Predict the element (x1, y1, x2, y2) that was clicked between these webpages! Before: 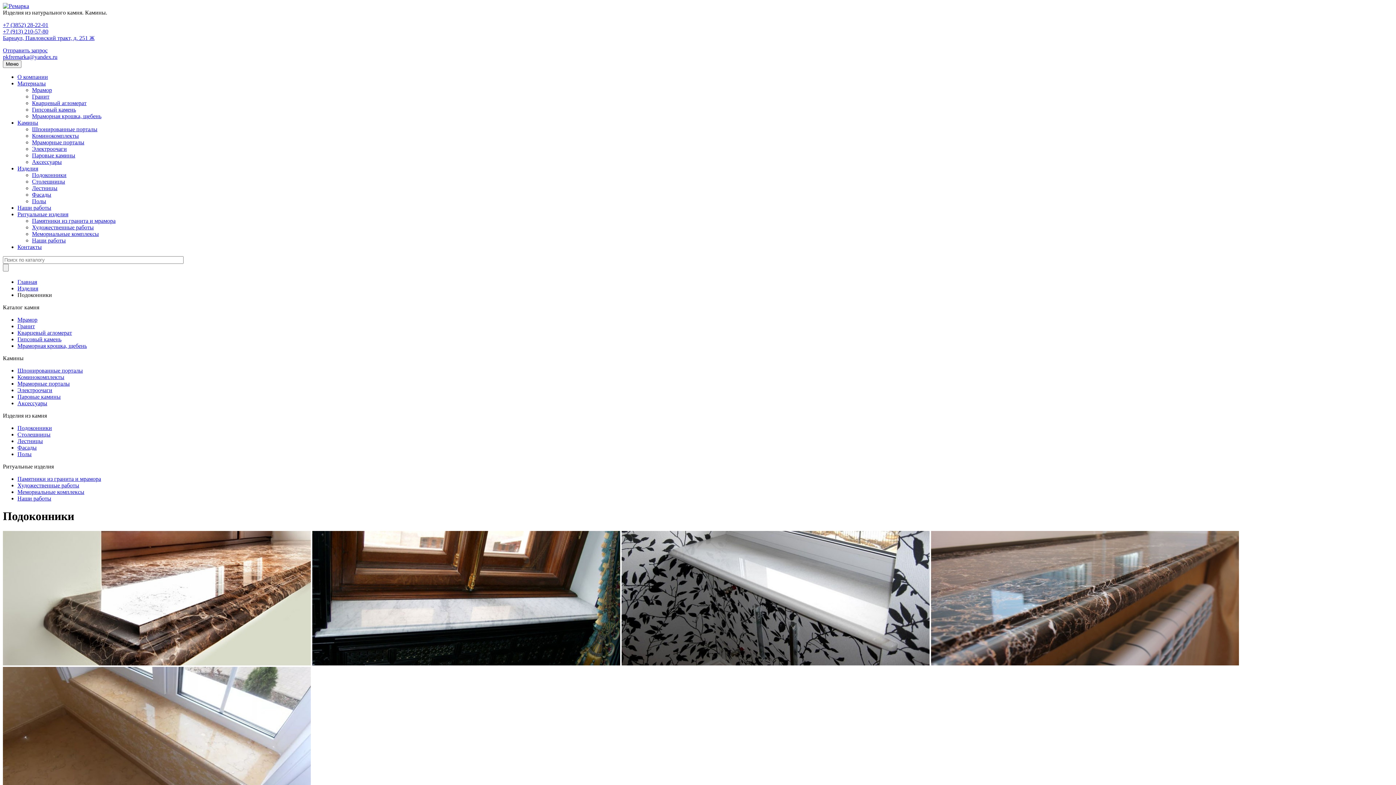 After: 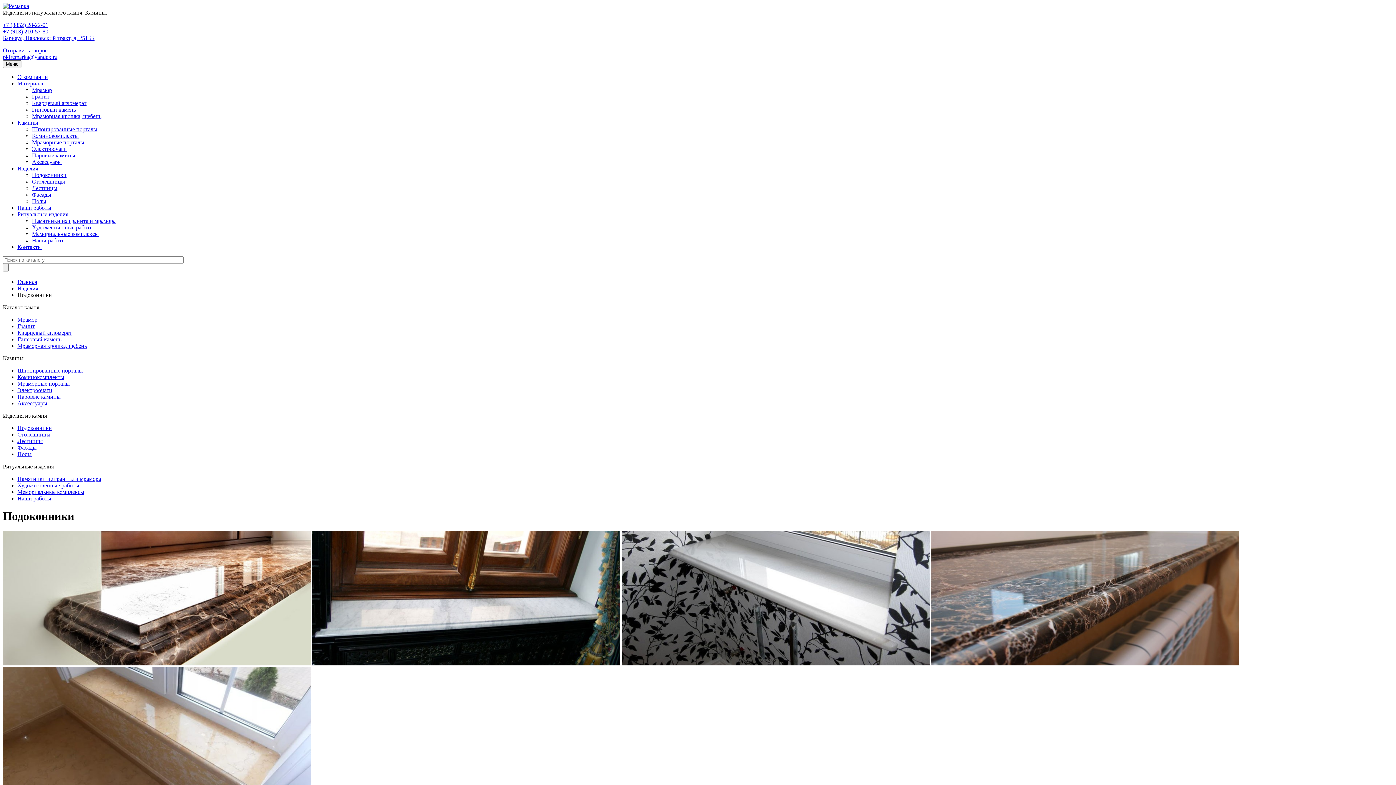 Action: bbox: (32, 172, 66, 178) label: Подоконники